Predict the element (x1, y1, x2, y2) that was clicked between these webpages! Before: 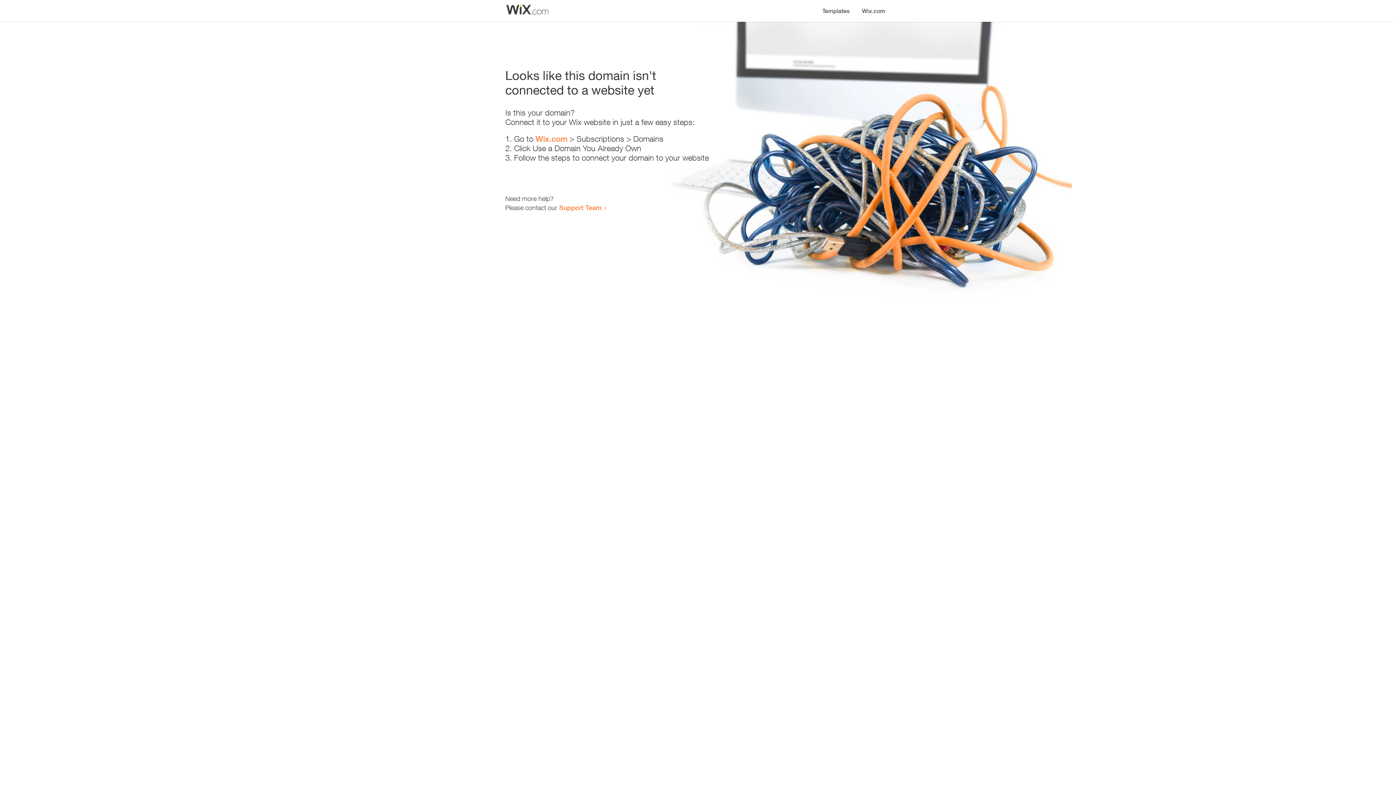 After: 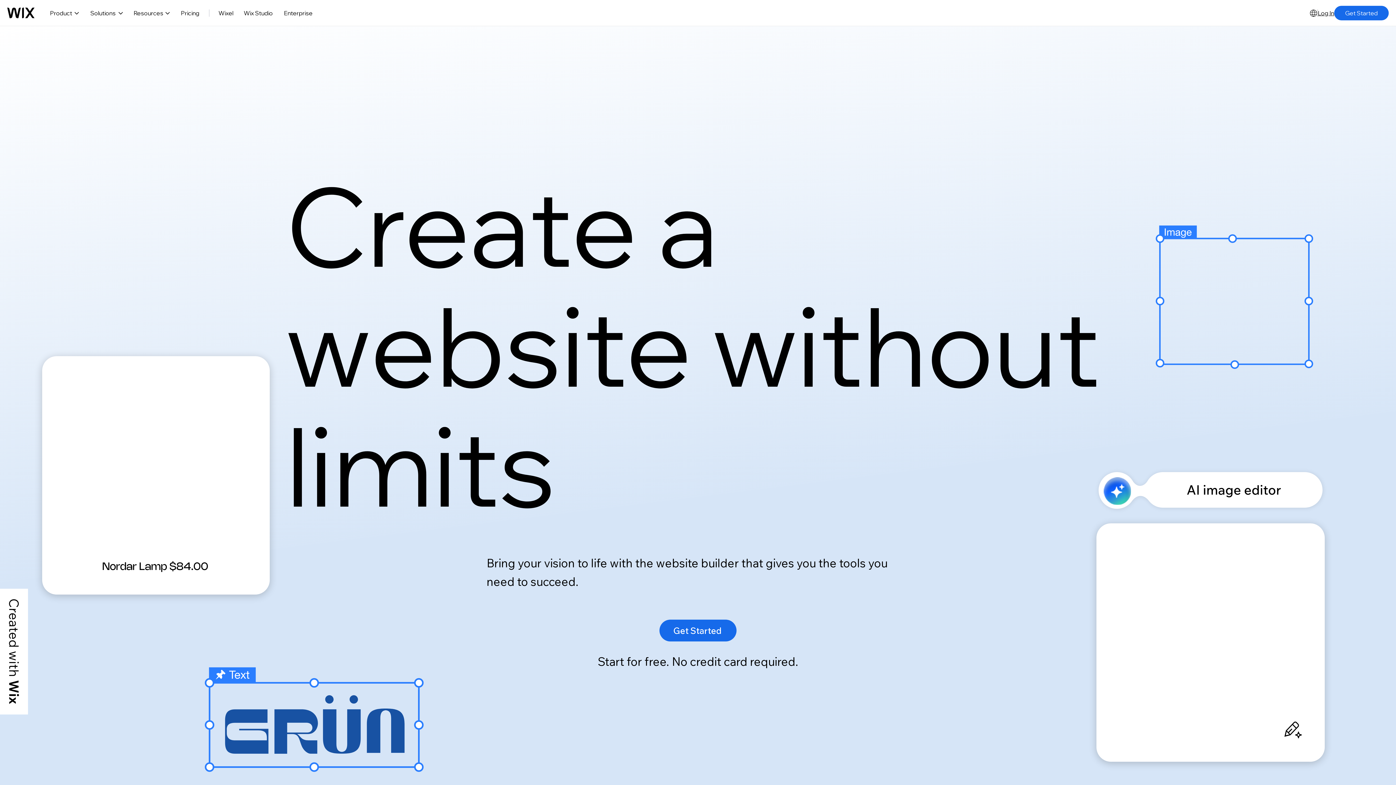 Action: bbox: (535, 134, 567, 143) label: Wix.com